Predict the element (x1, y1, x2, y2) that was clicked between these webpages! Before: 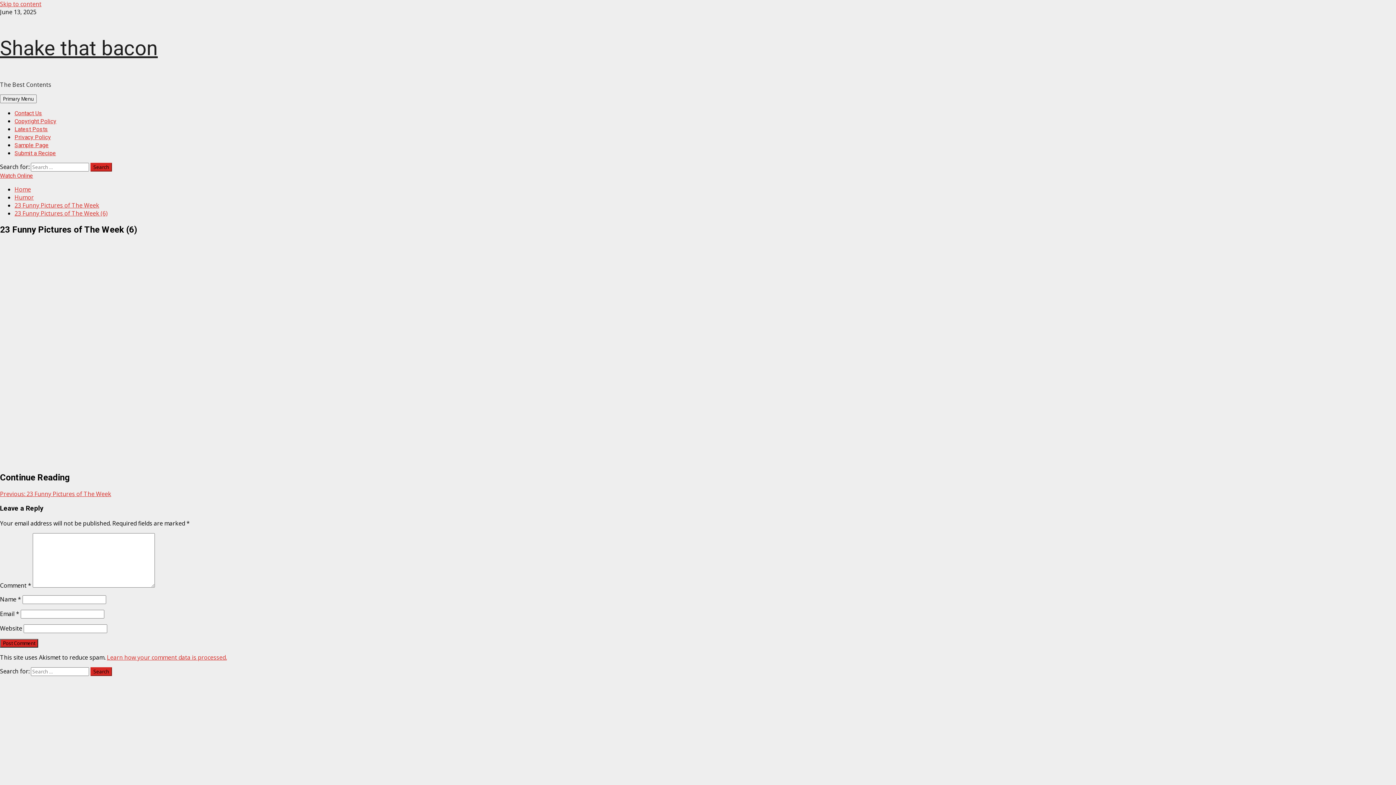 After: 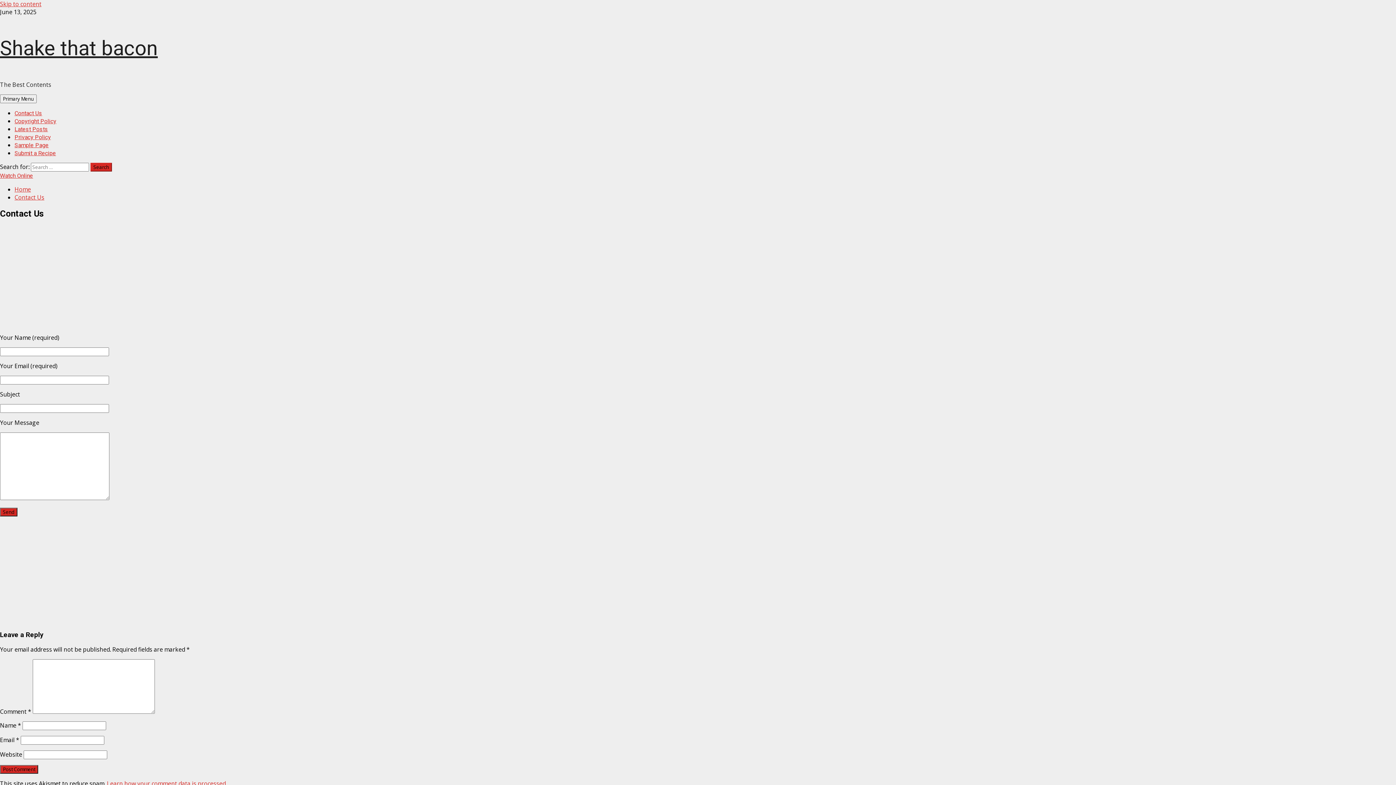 Action: bbox: (14, 109, 42, 116) label: Contact Us